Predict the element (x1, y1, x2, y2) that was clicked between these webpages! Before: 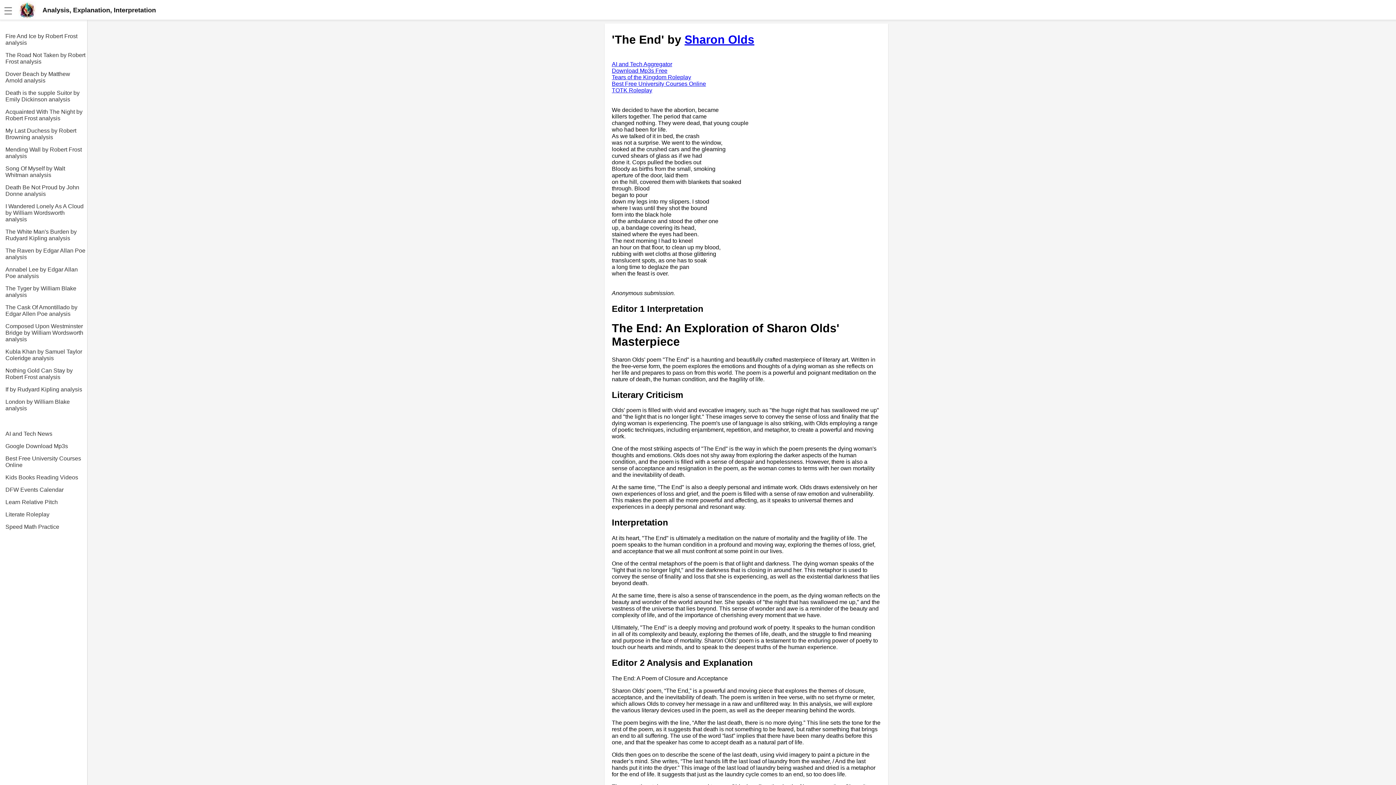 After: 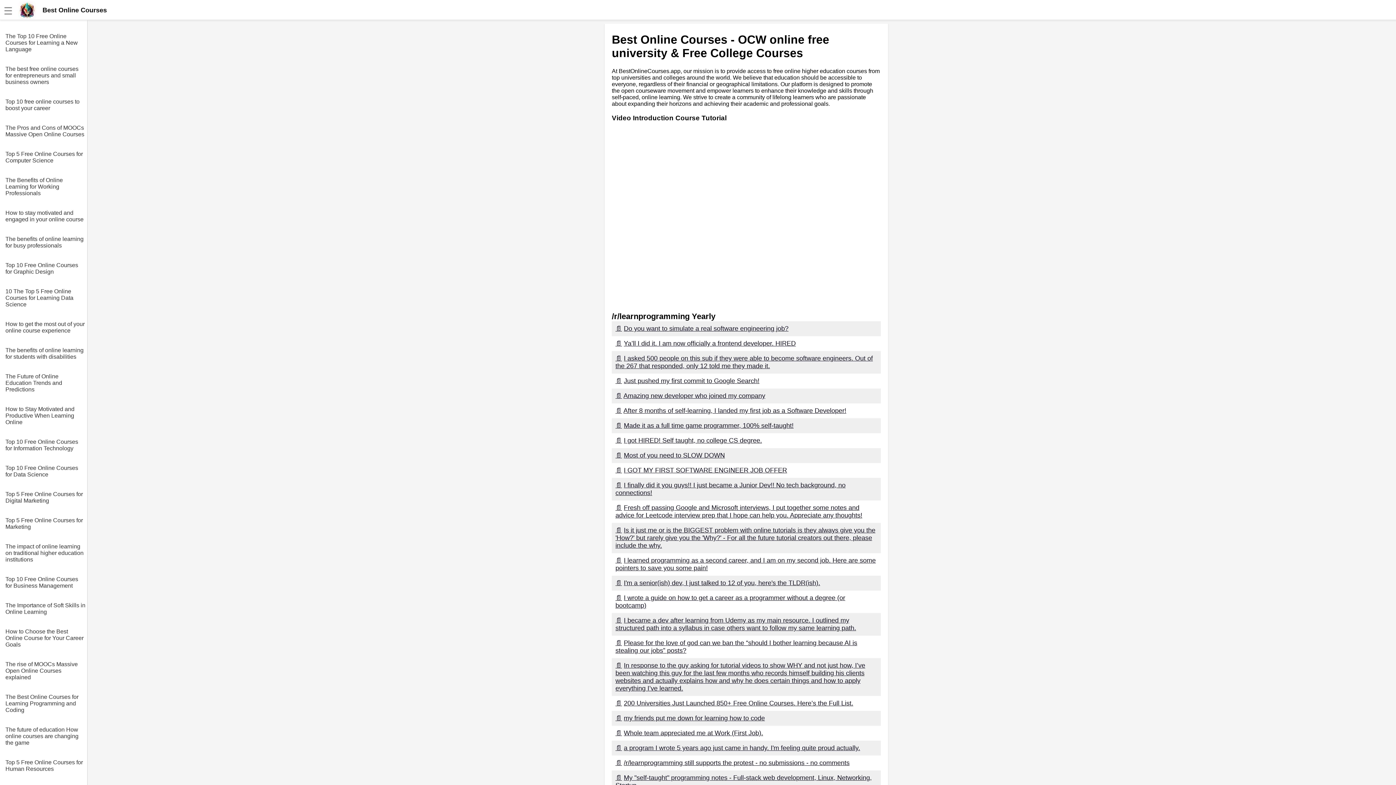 Action: label: Best Free University Courses Online bbox: (5, 449, 87, 468)